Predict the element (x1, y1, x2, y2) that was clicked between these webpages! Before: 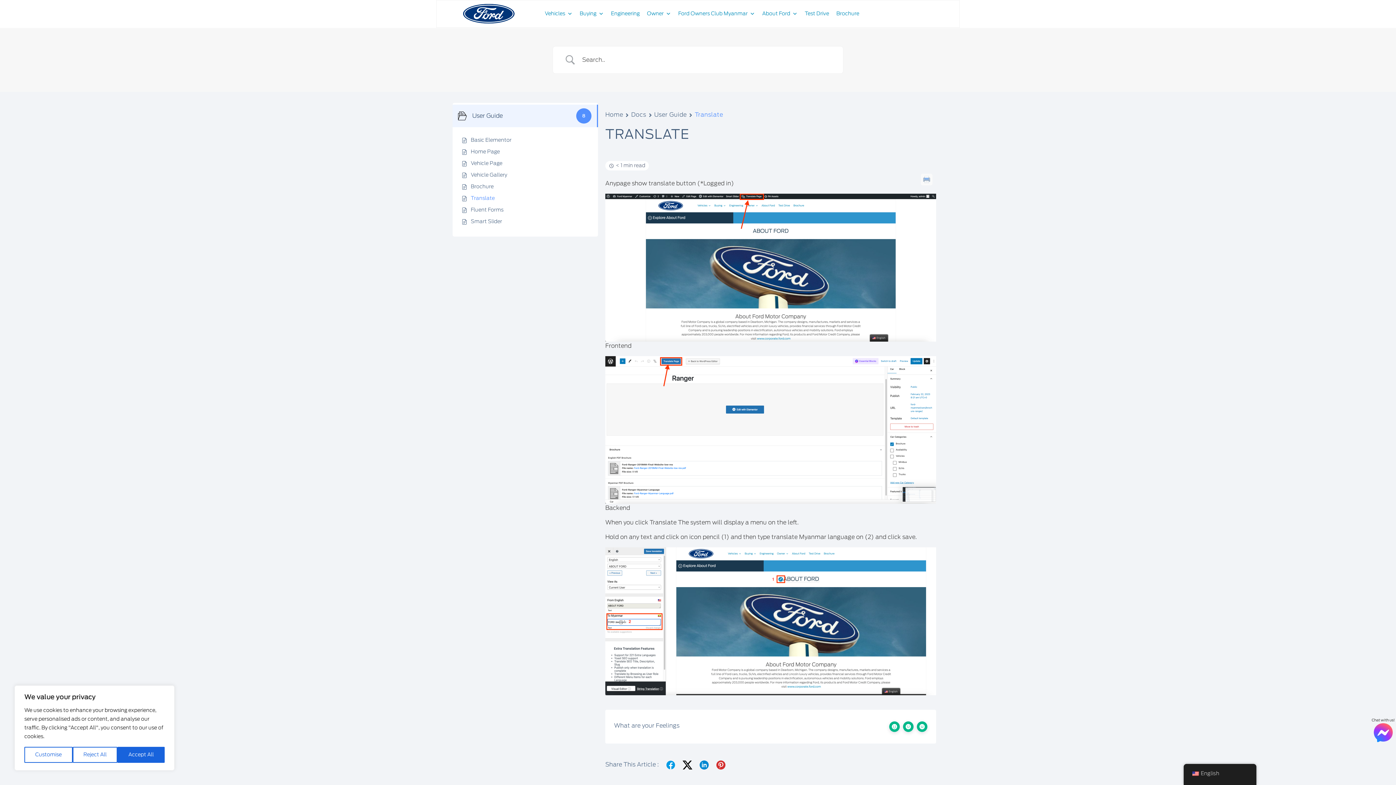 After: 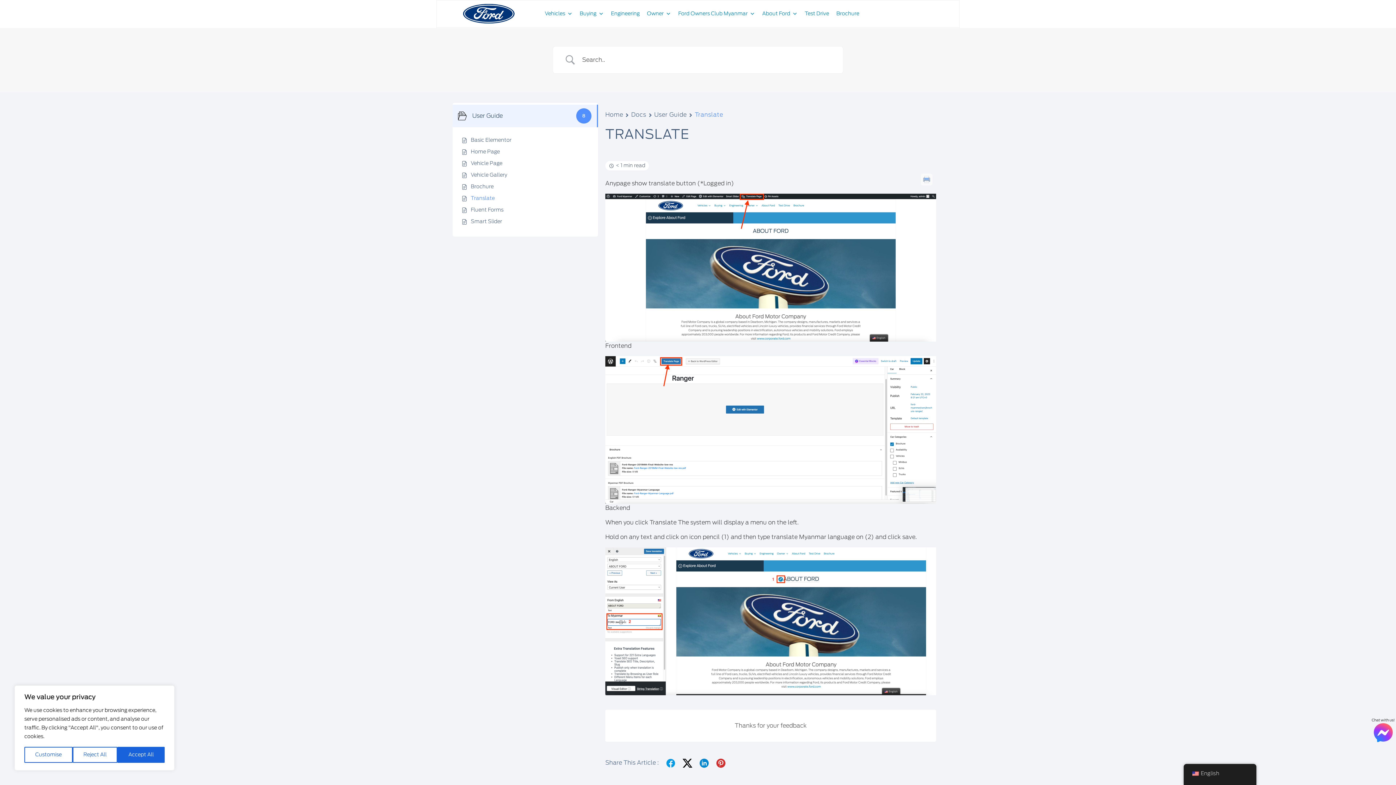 Action: bbox: (903, 721, 913, 732)